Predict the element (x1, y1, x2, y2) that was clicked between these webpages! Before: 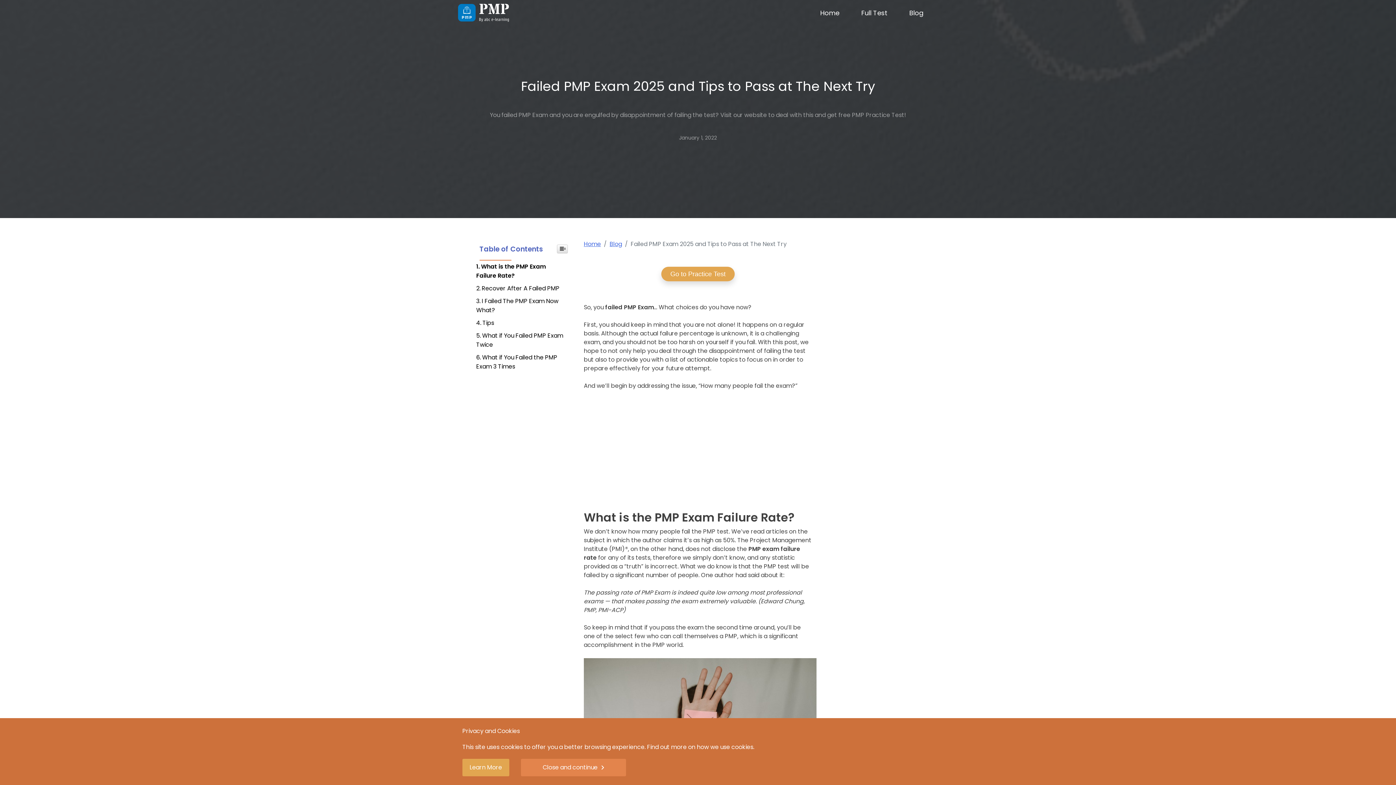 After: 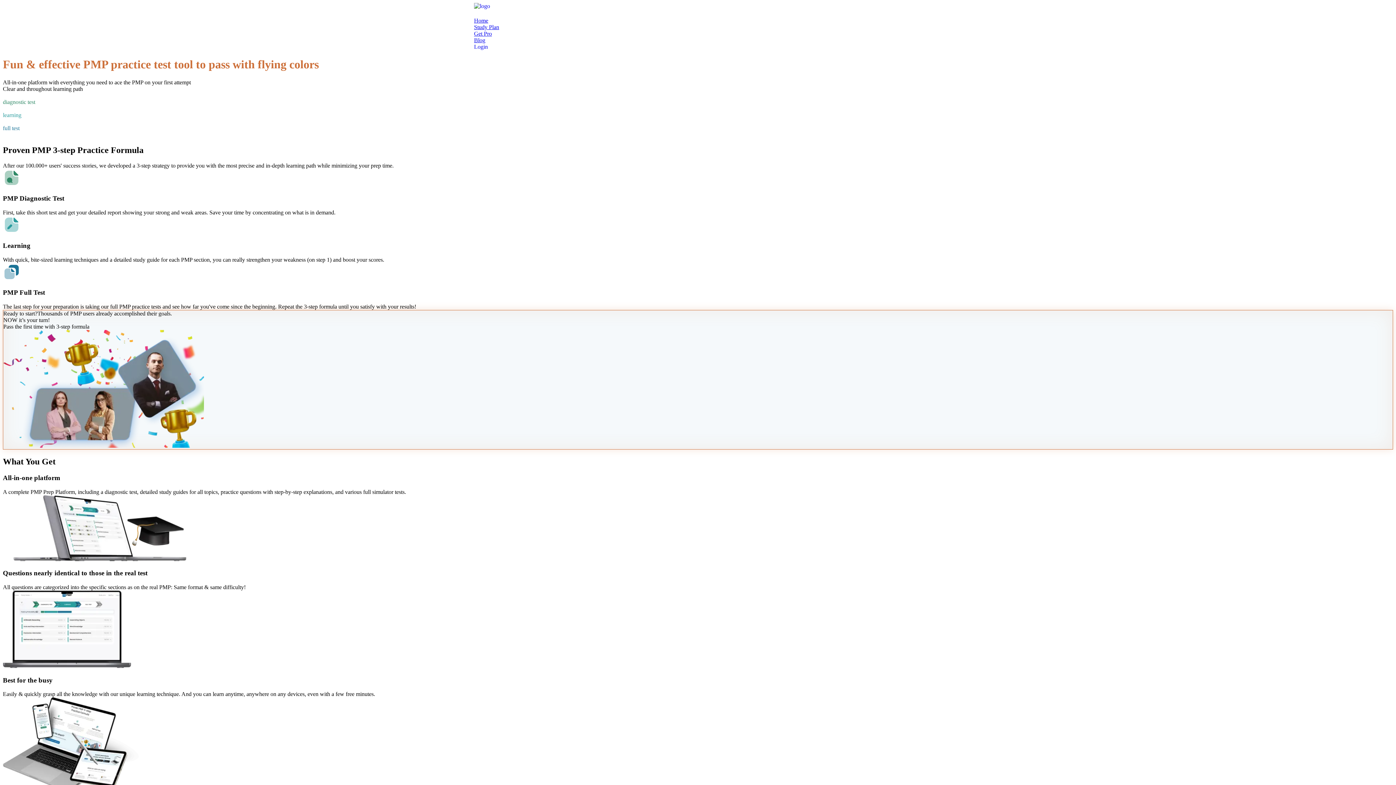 Action: bbox: (820, 3, 839, 22) label: Home